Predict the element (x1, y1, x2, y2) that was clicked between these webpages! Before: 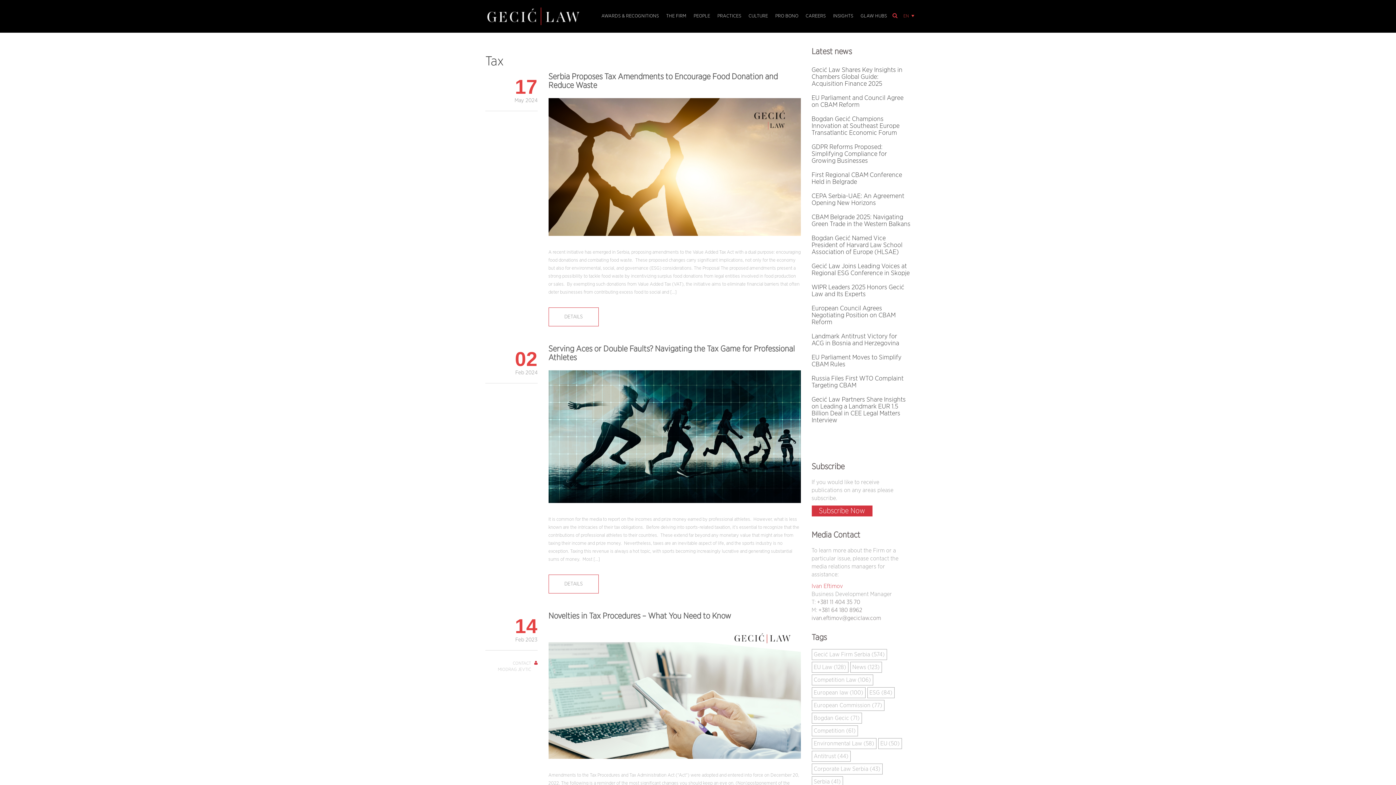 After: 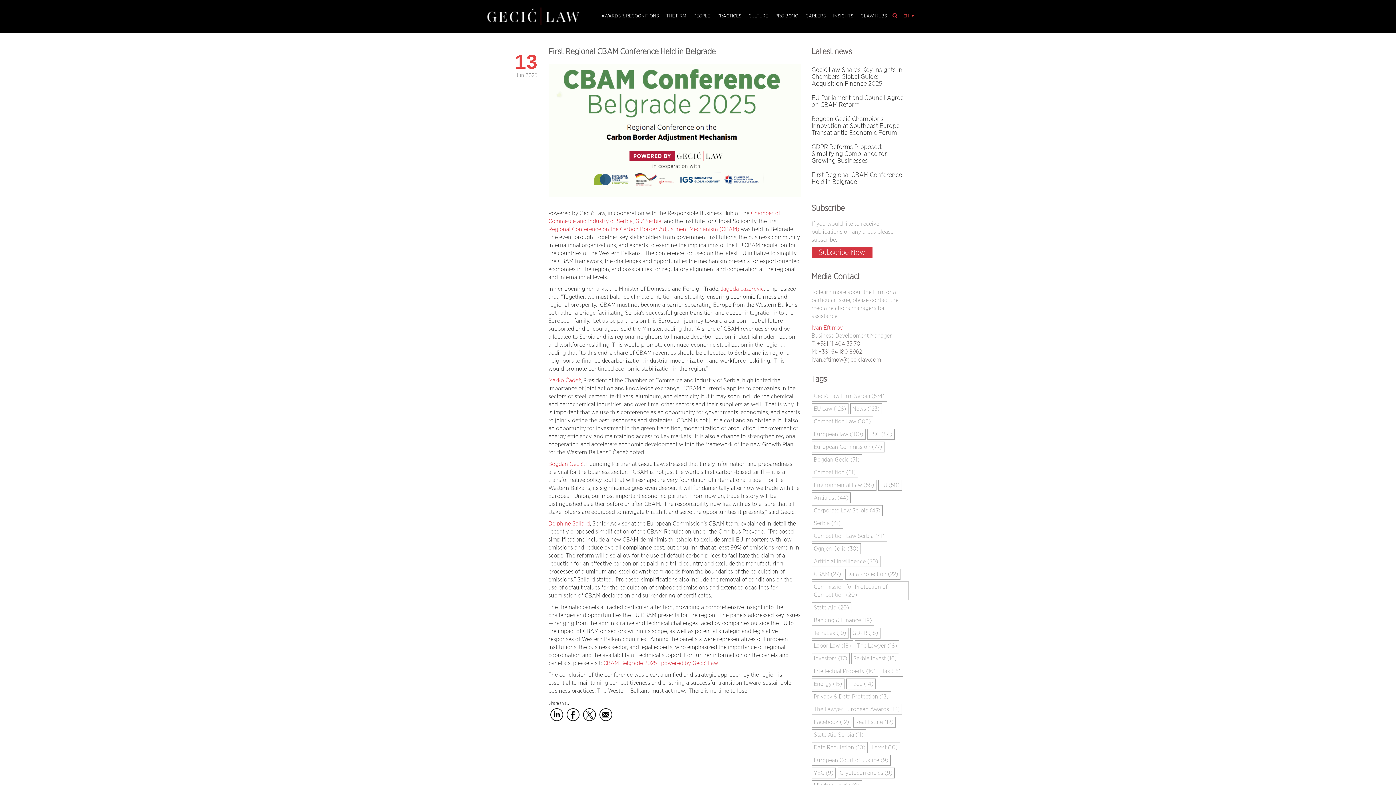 Action: bbox: (811, 172, 902, 185) label: First Regional CBAM Conference Held in Belgrade